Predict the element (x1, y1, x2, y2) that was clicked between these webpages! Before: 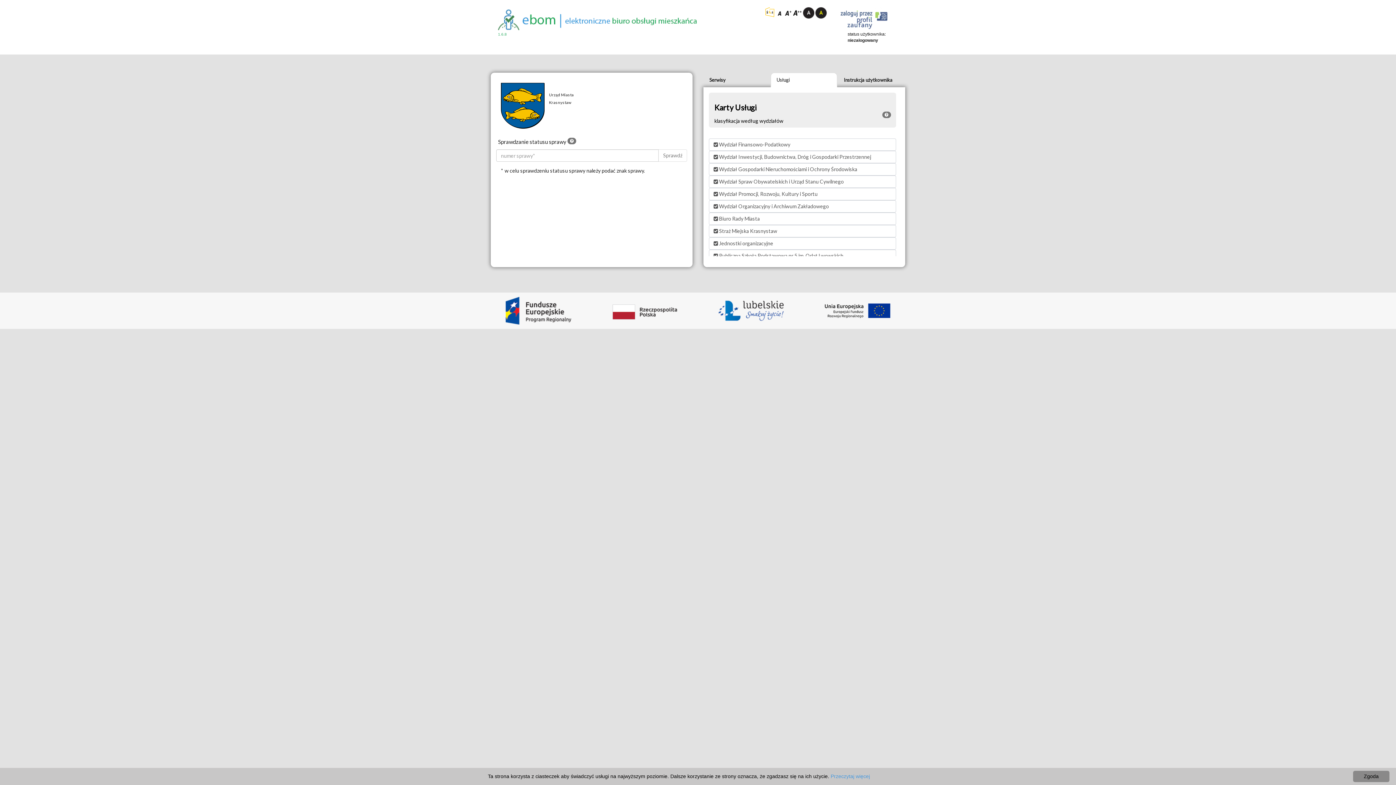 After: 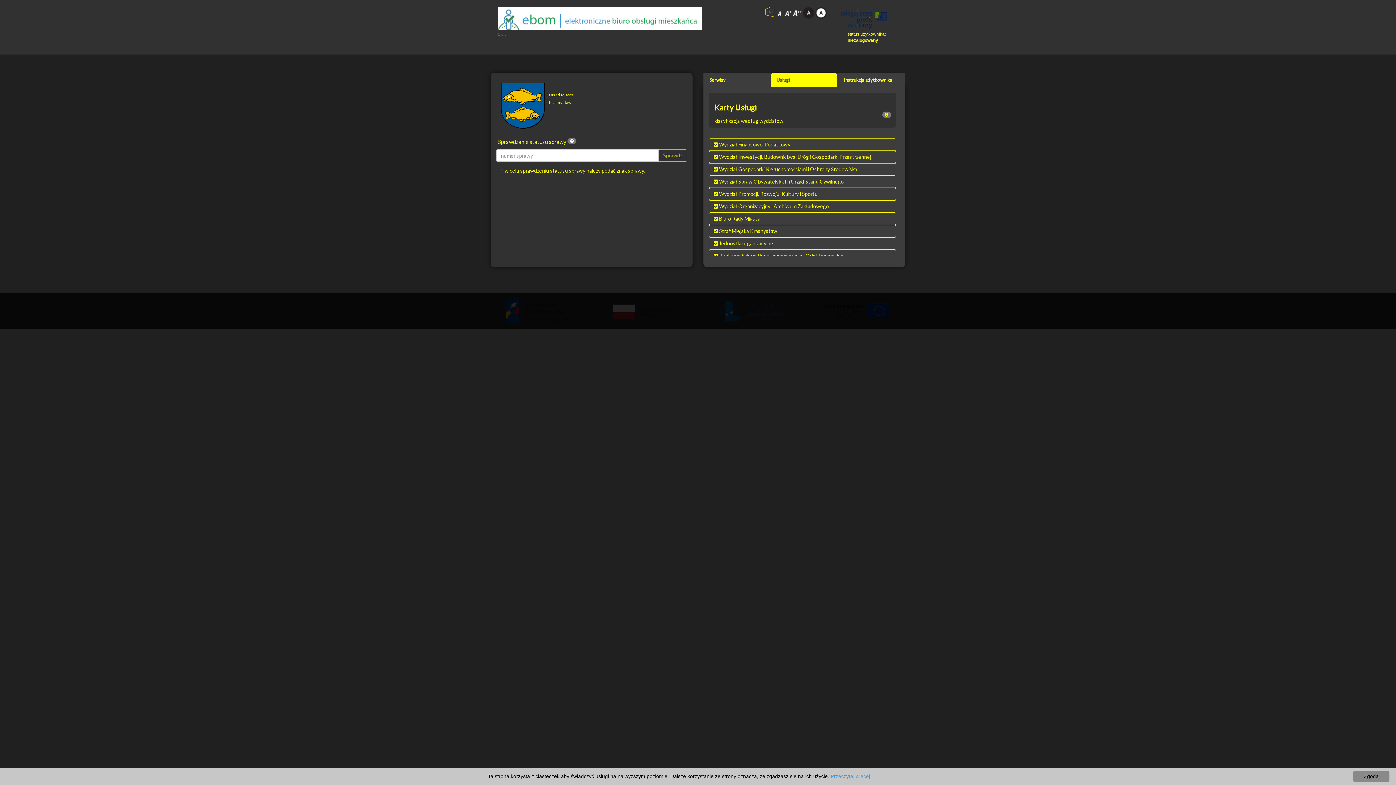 Action: bbox: (815, 9, 827, 15)